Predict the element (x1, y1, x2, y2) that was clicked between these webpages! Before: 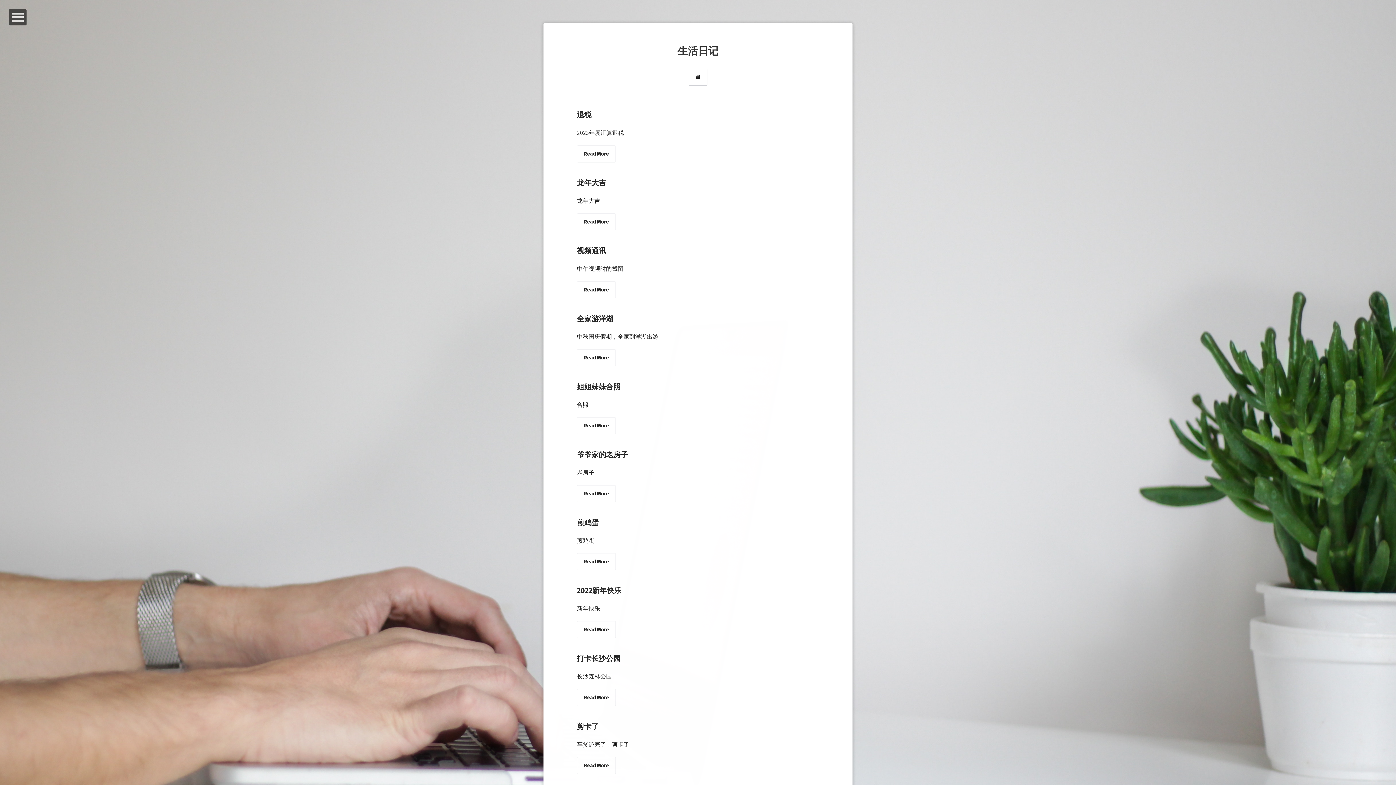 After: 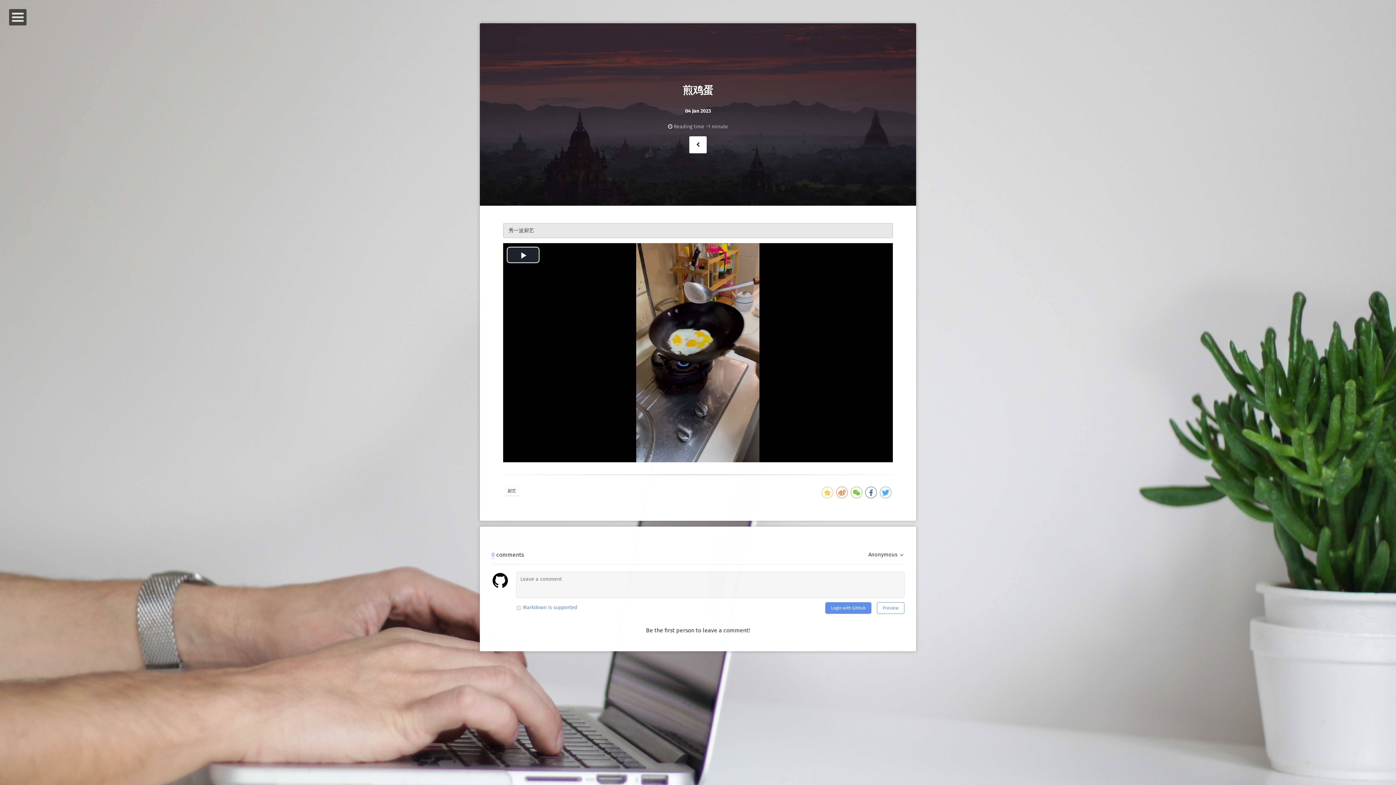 Action: label: Read More bbox: (577, 553, 616, 570)